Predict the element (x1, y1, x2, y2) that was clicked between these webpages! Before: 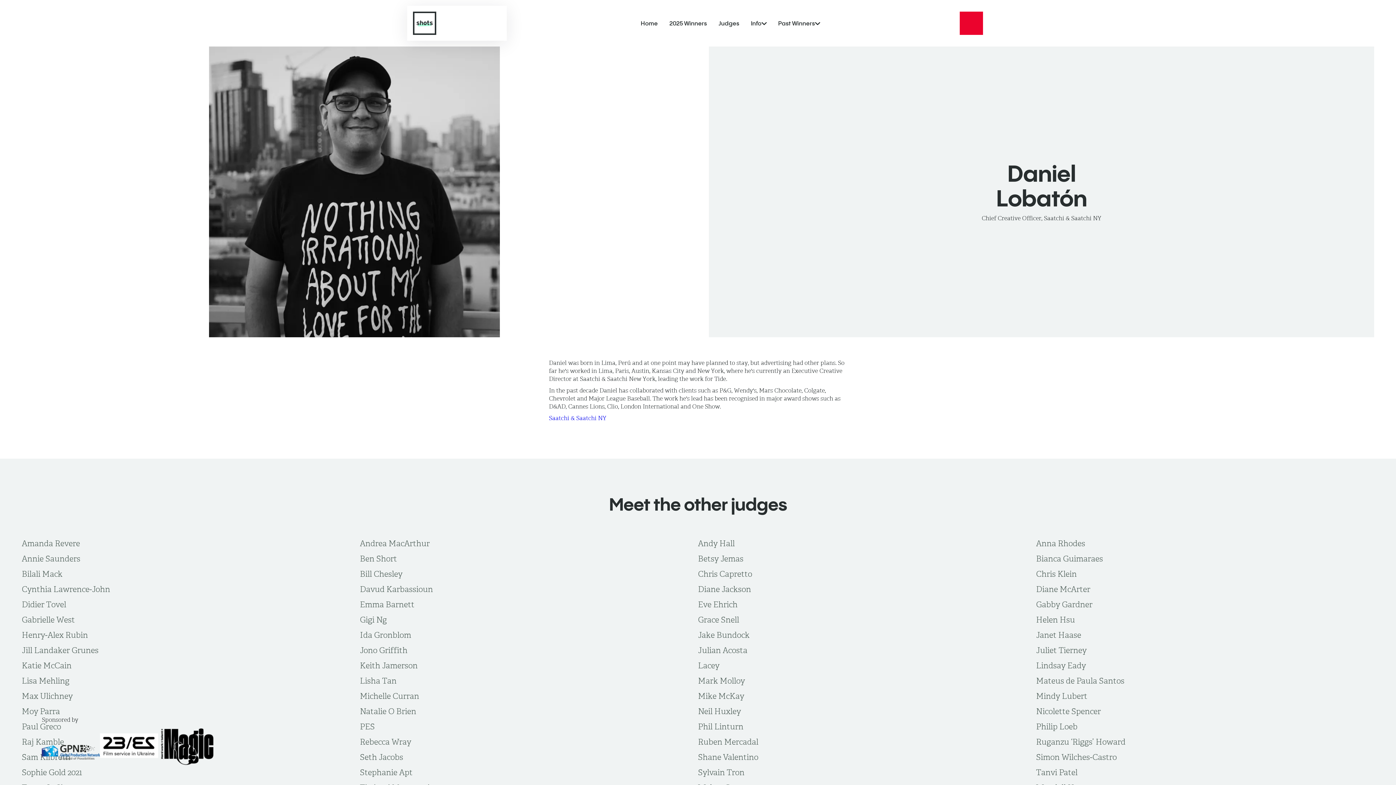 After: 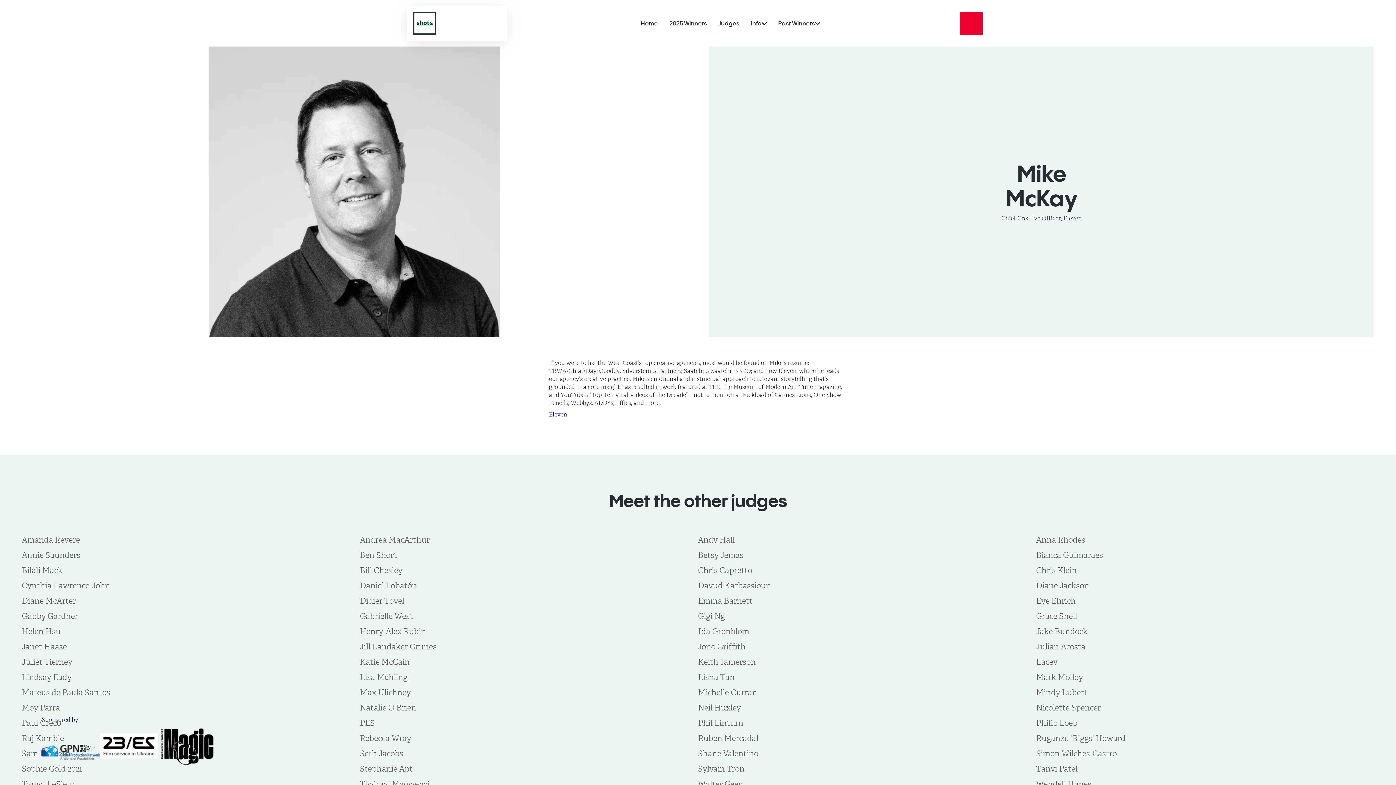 Action: bbox: (698, 688, 1036, 704) label: Mike McKay